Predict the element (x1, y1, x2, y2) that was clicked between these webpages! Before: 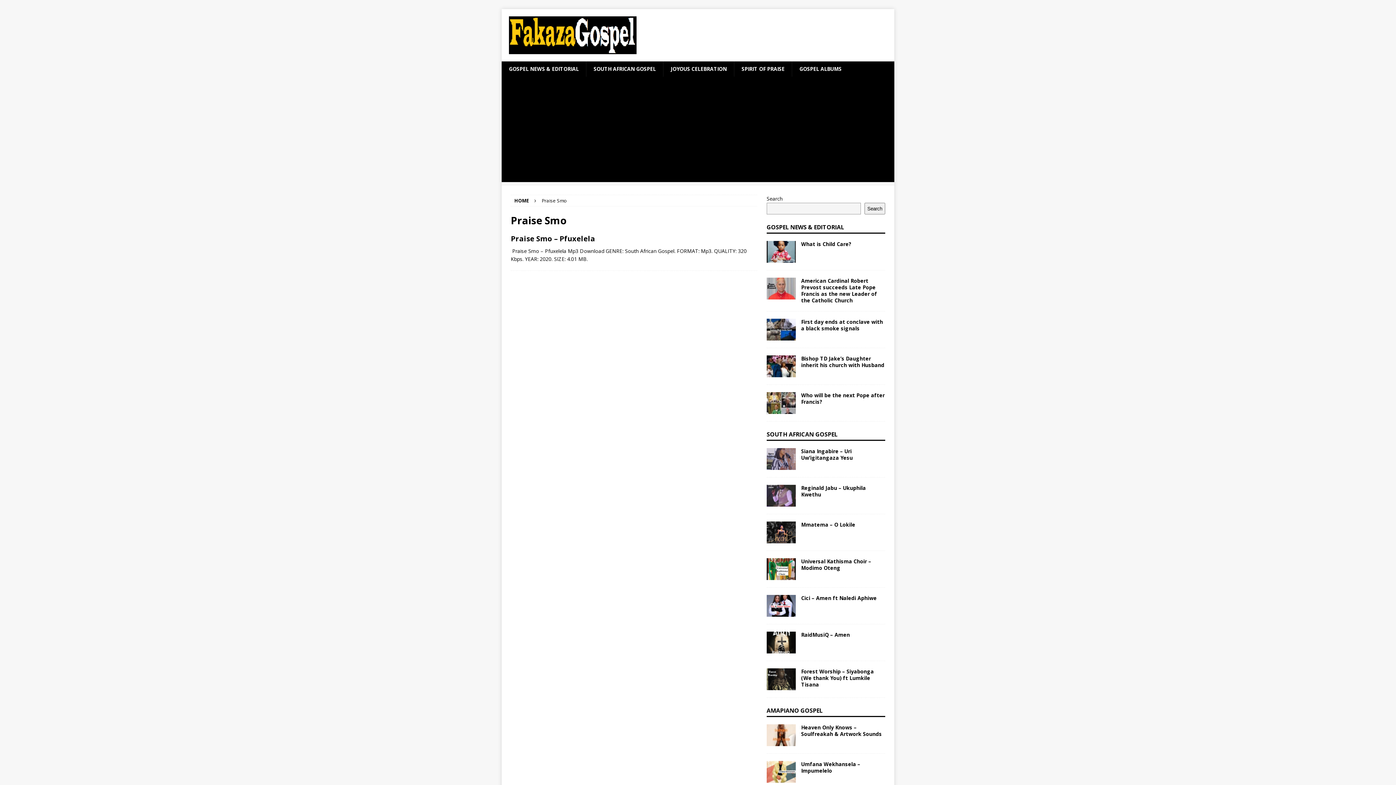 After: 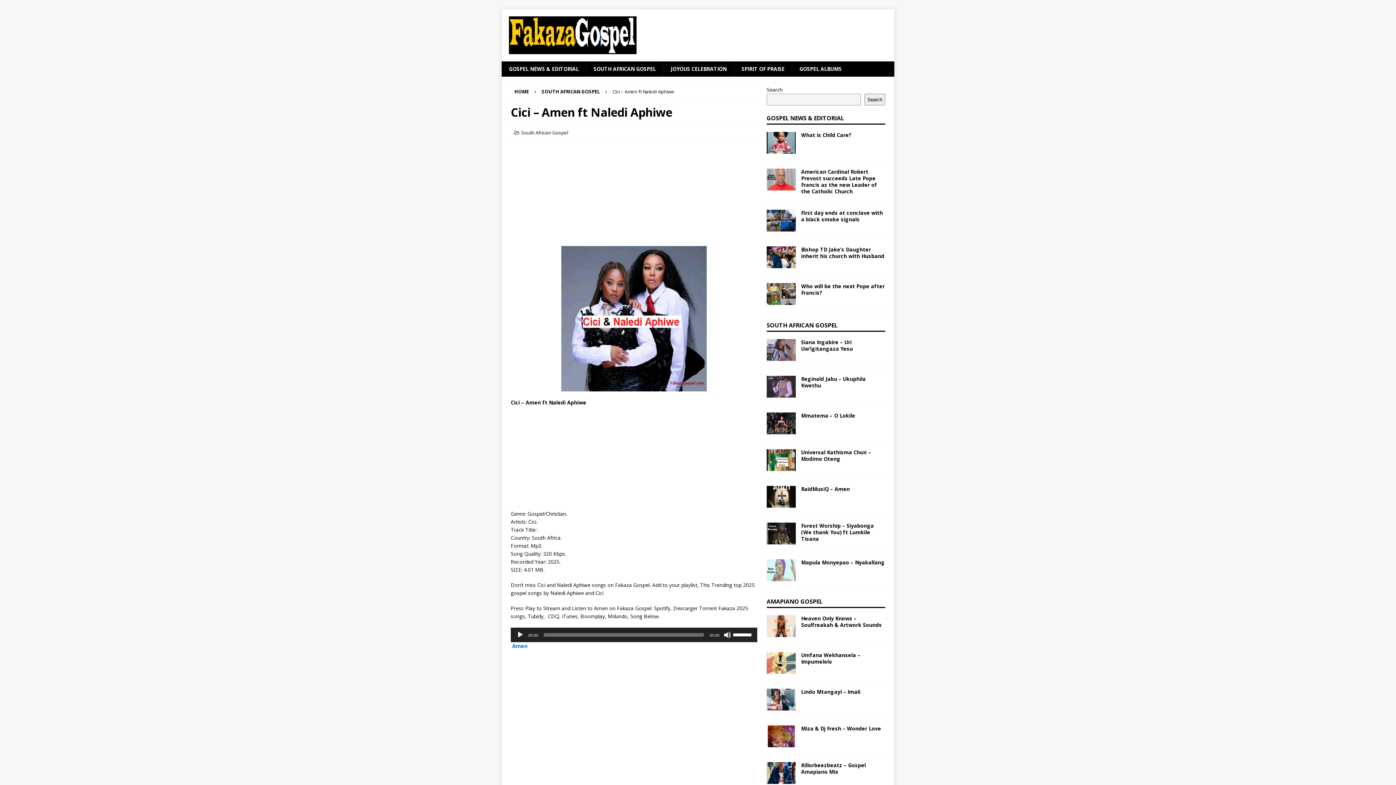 Action: bbox: (766, 595, 795, 617)